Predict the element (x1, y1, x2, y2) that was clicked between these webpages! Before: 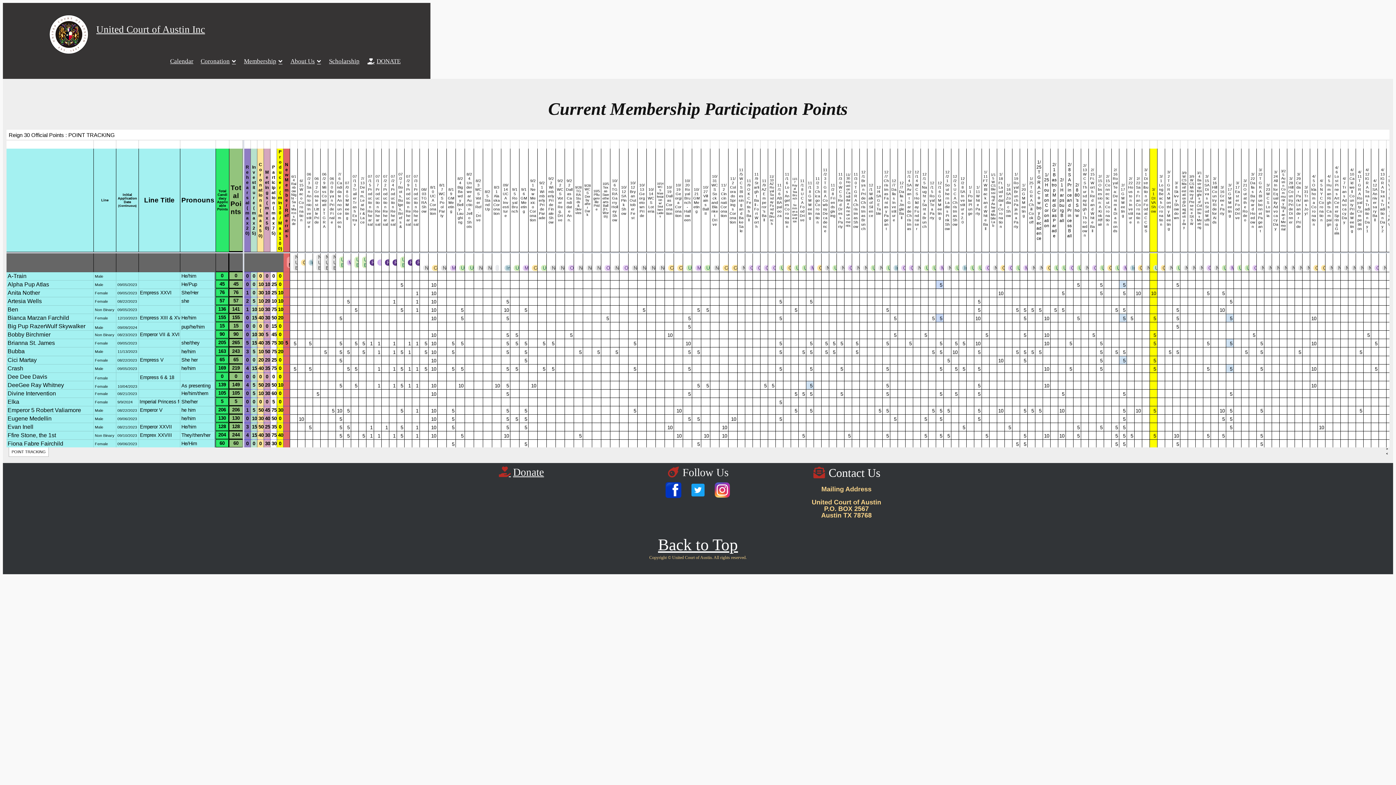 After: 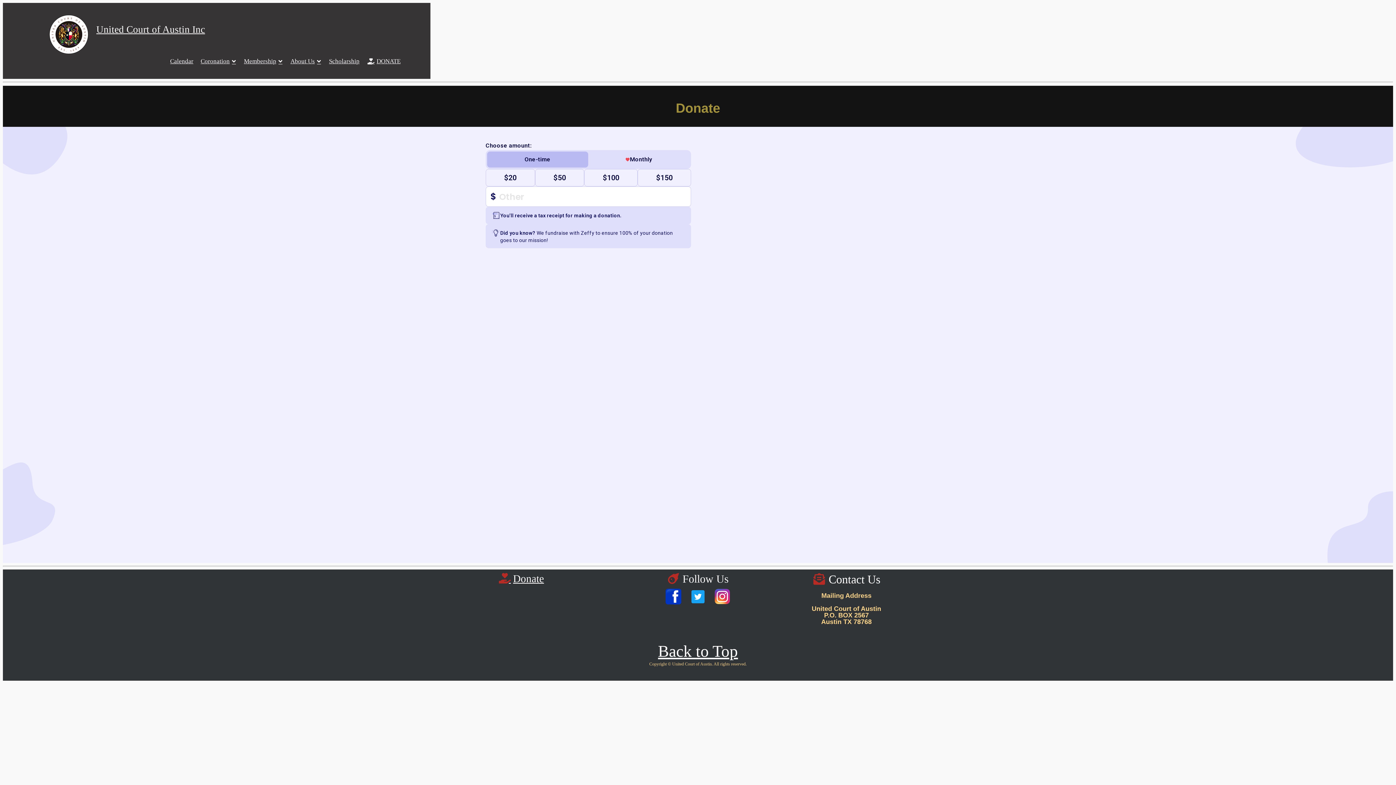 Action: bbox: (366, 54, 400, 68) label: DONATE